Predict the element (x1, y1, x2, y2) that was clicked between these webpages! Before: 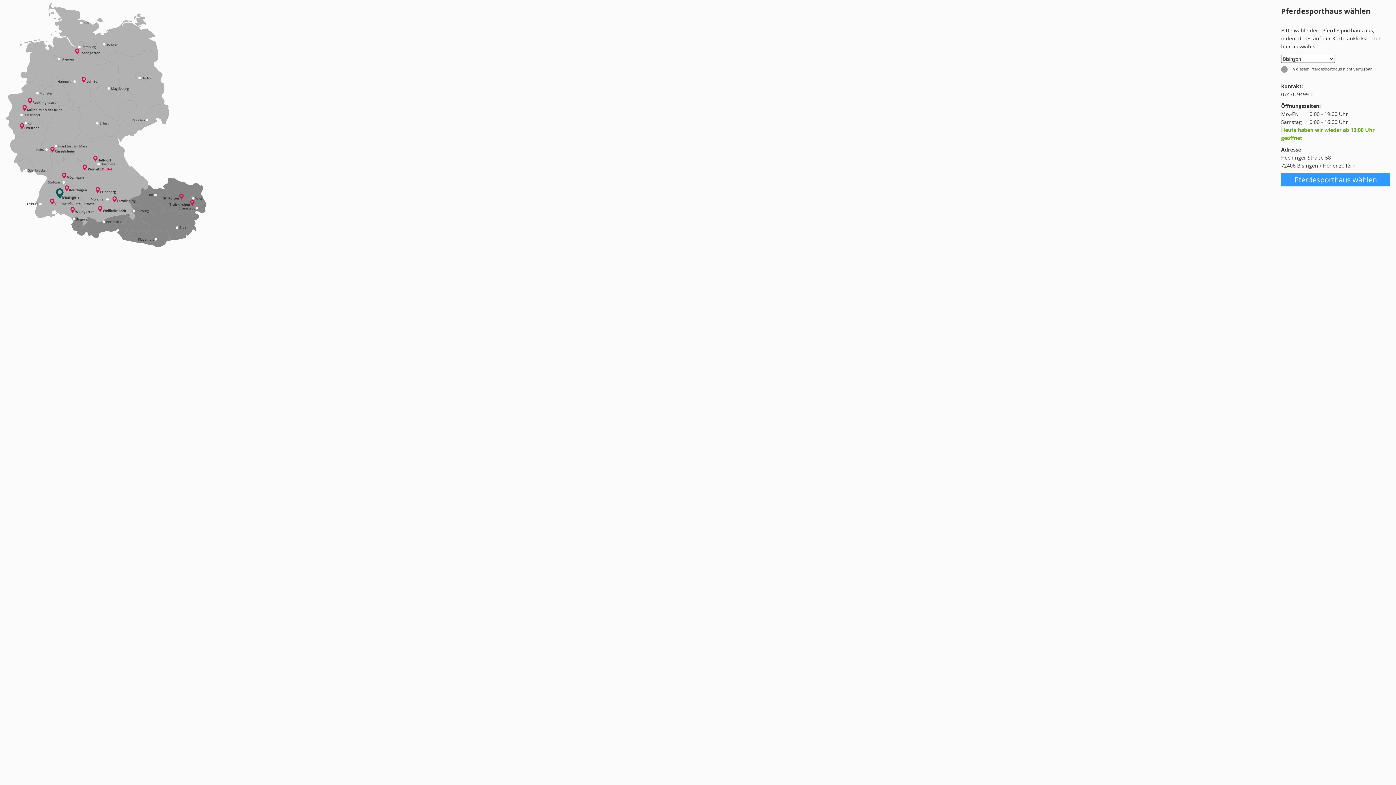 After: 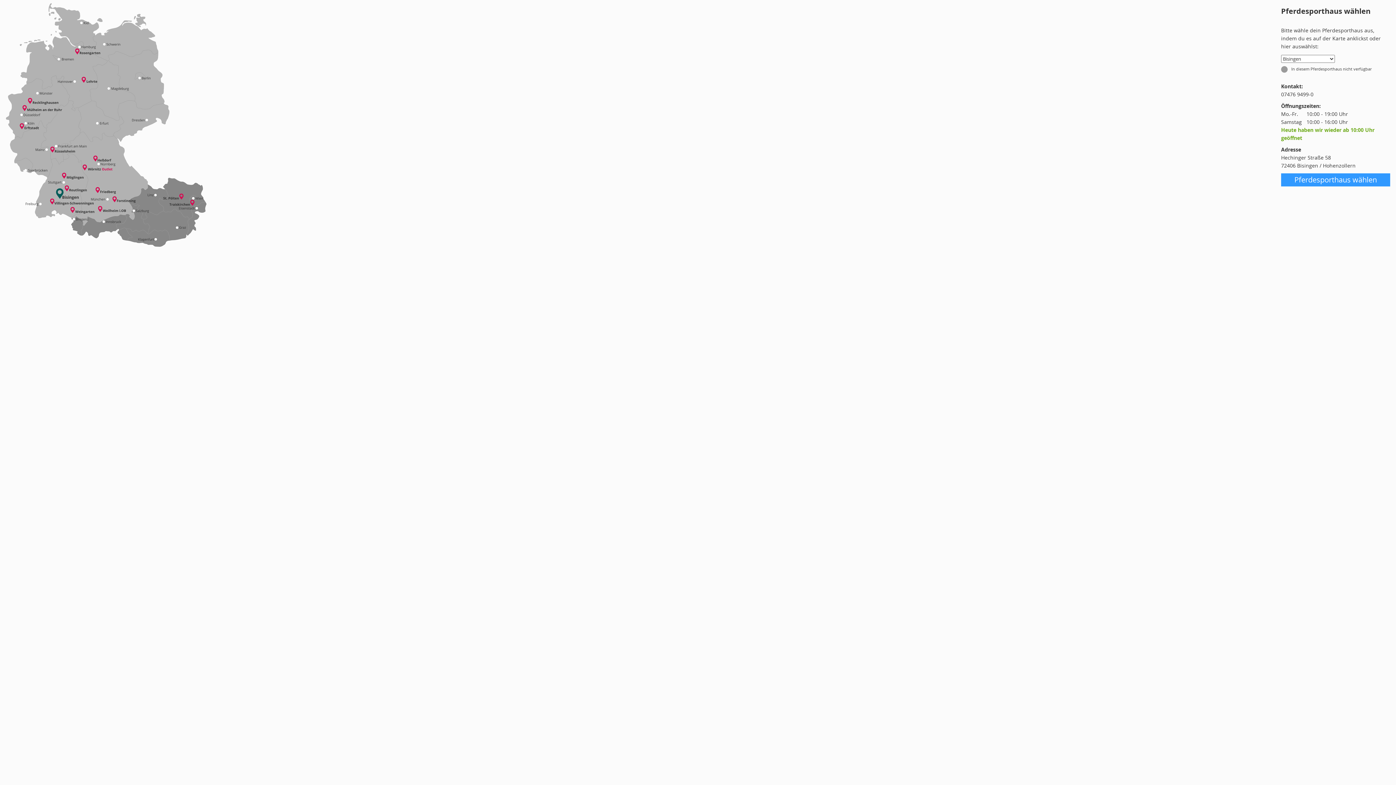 Action: bbox: (1281, 90, 1313, 97) label: 07476 9499-0